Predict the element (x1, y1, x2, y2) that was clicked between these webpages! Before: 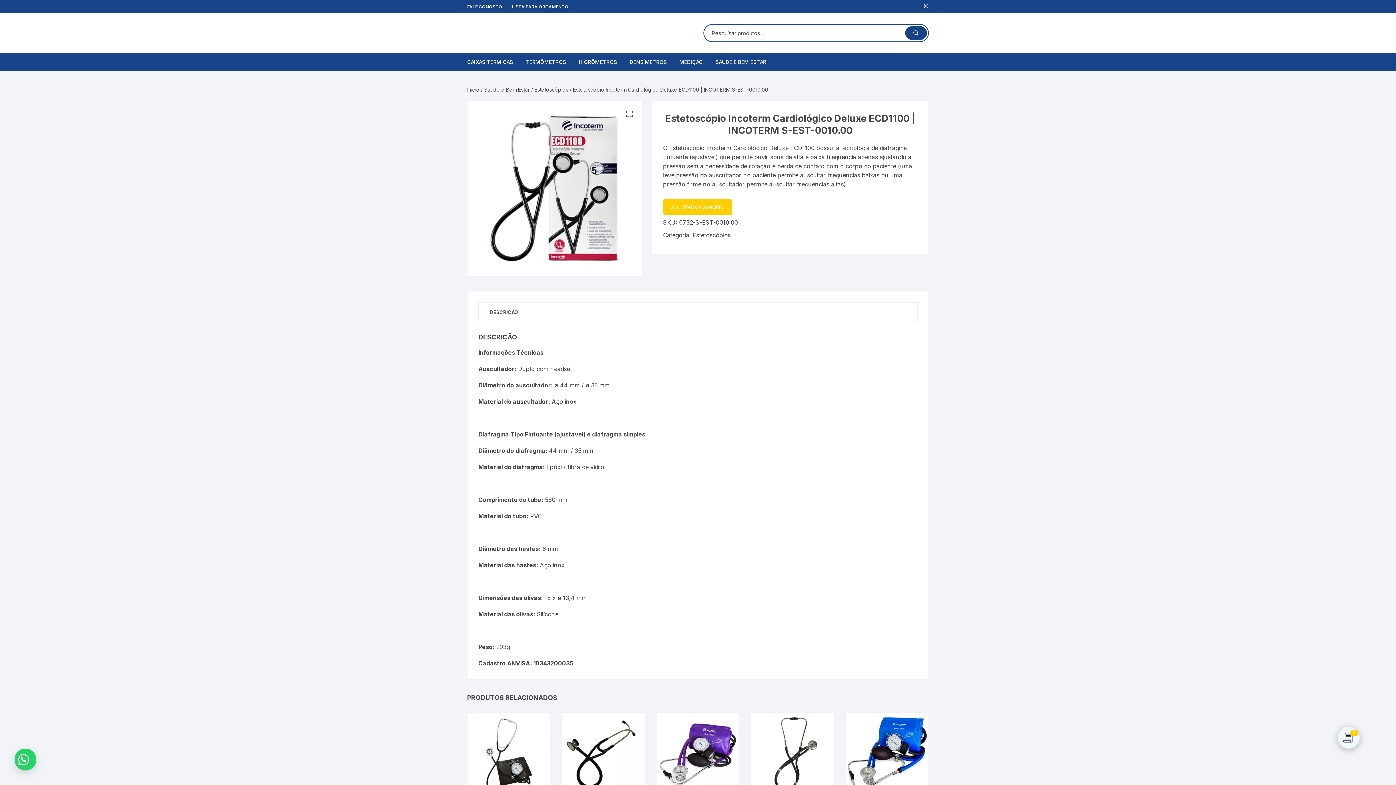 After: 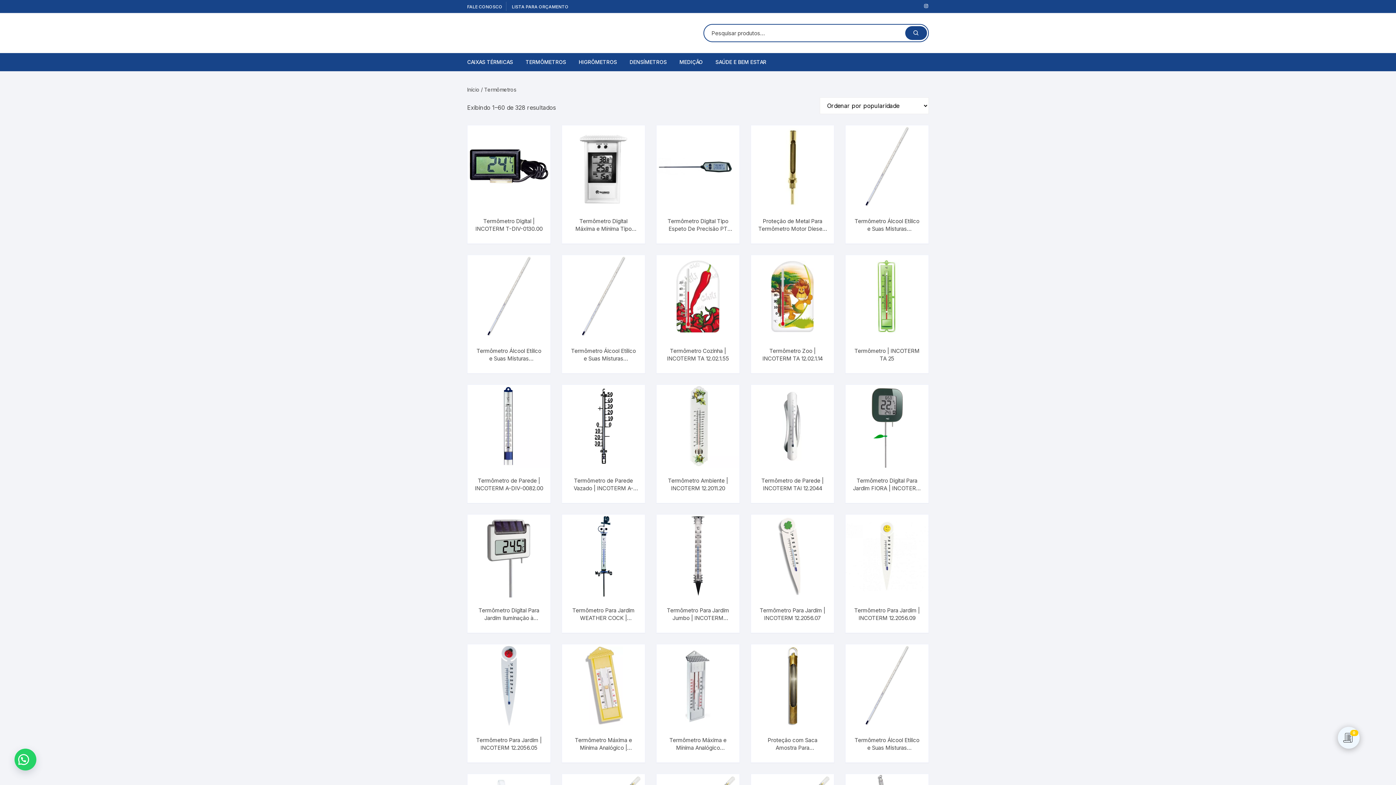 Action: bbox: (520, 53, 571, 71) label: TERMÔMETROS